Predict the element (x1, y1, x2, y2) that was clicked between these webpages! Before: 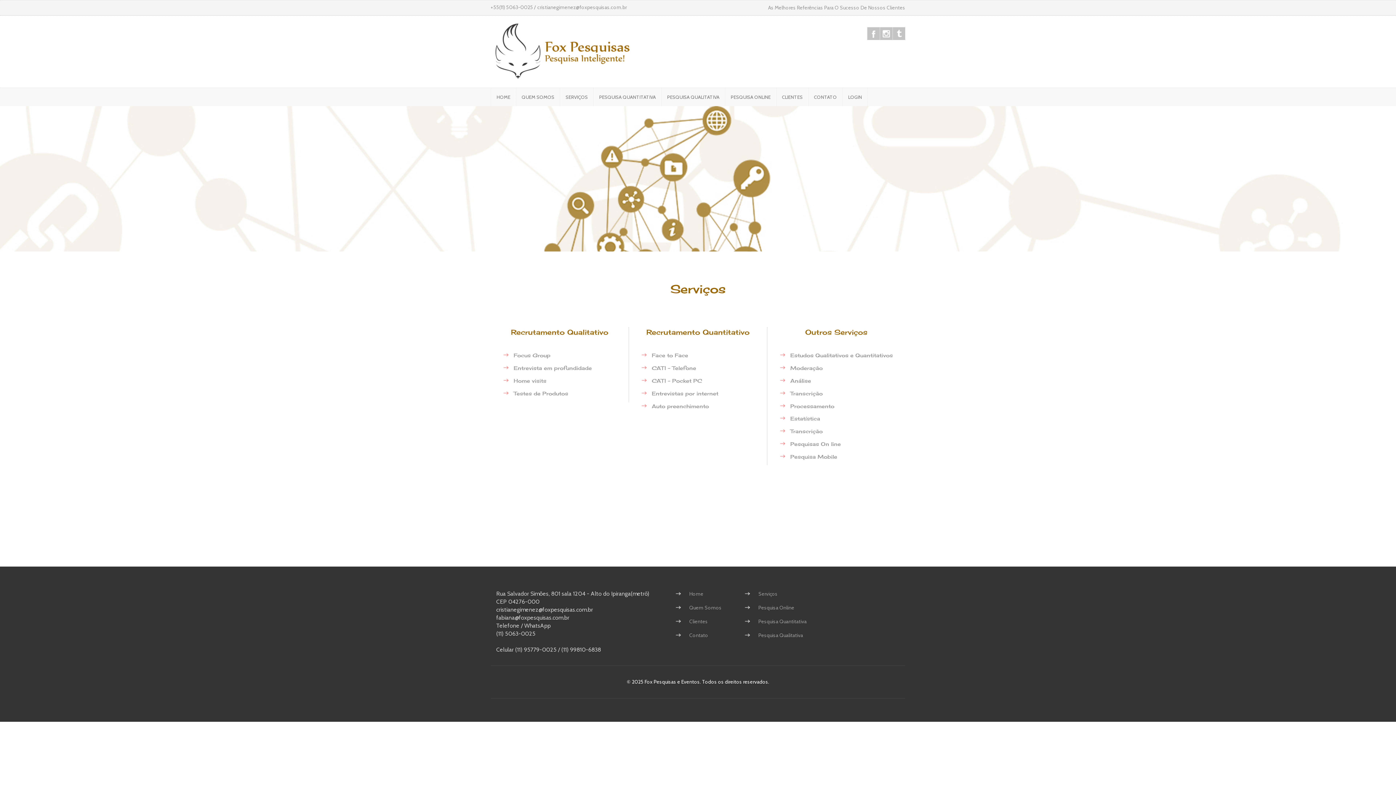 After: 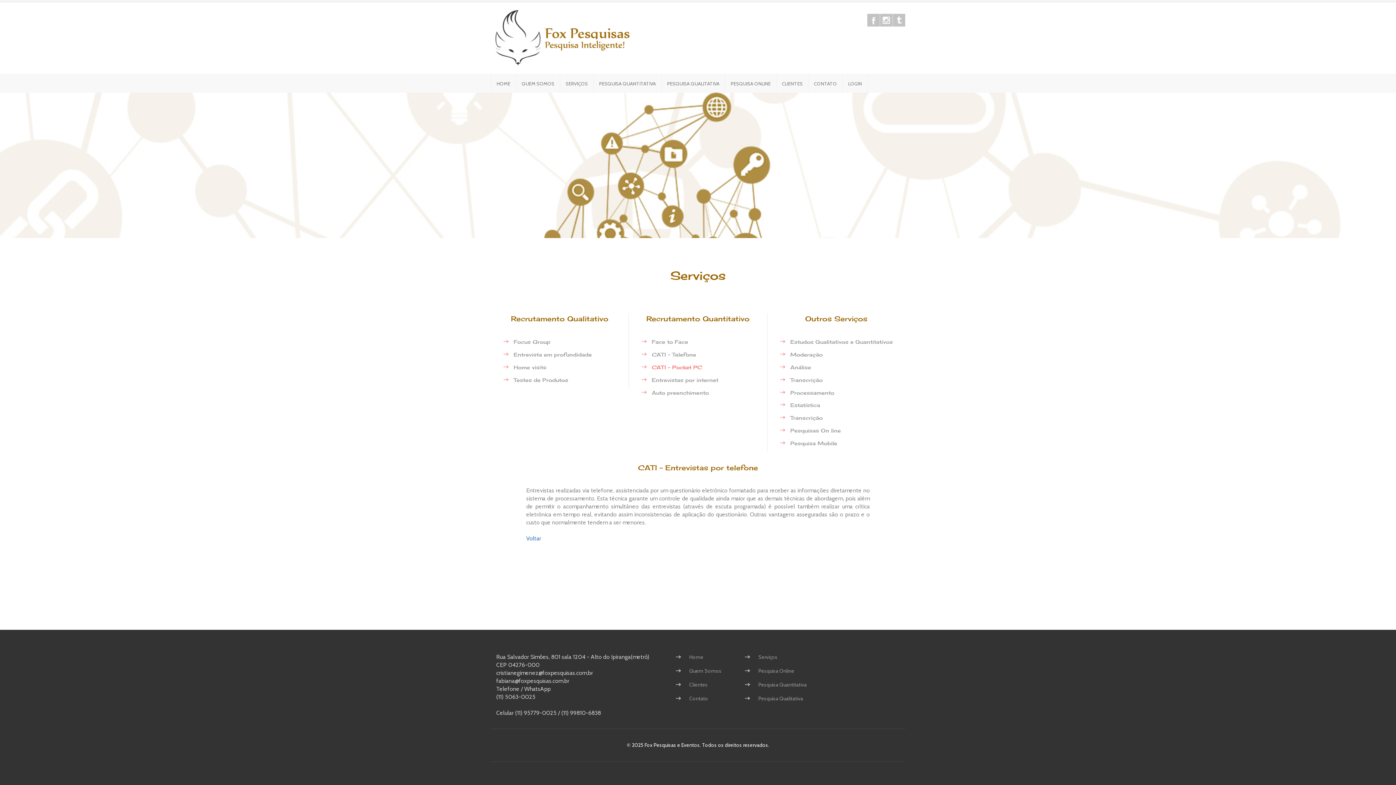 Action: bbox: (652, 365, 696, 371) label: CATI - Telefone